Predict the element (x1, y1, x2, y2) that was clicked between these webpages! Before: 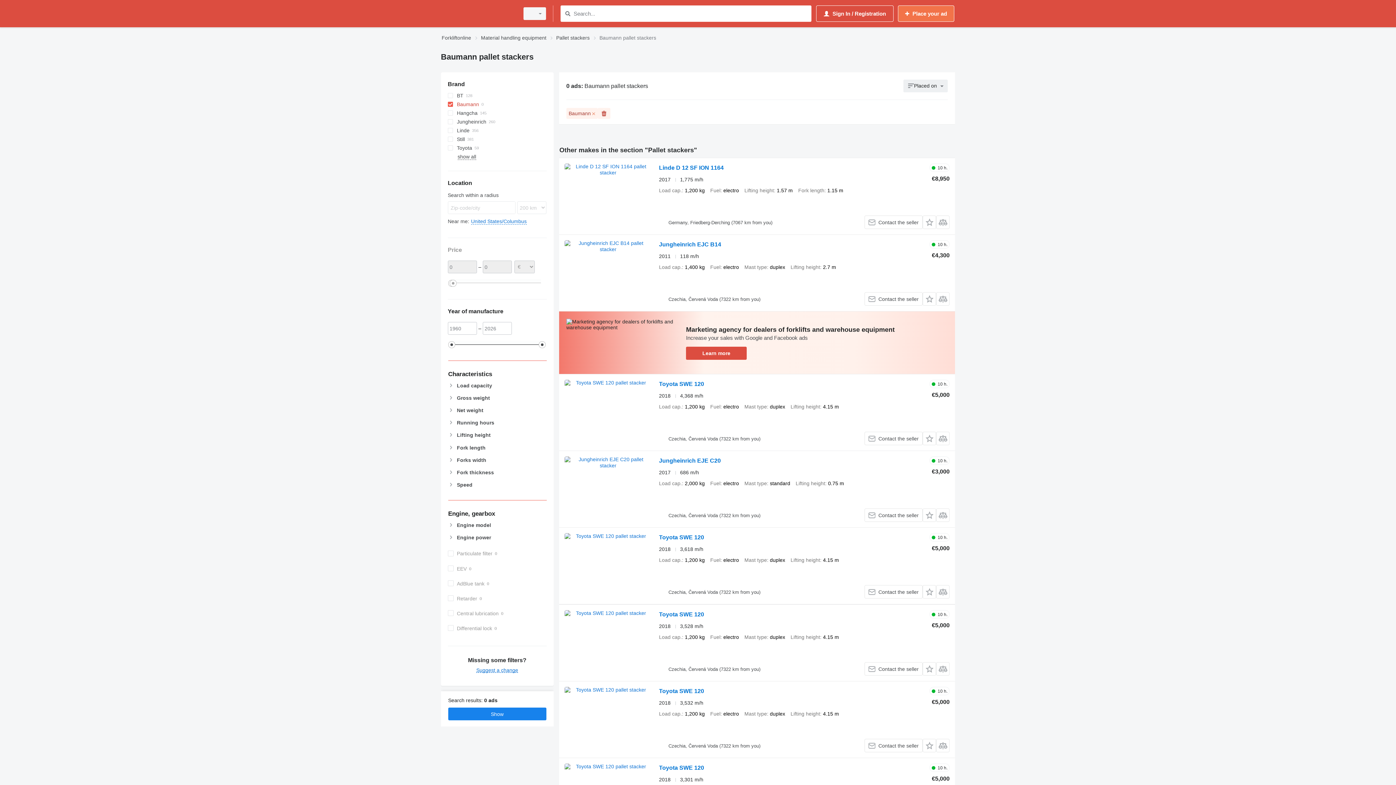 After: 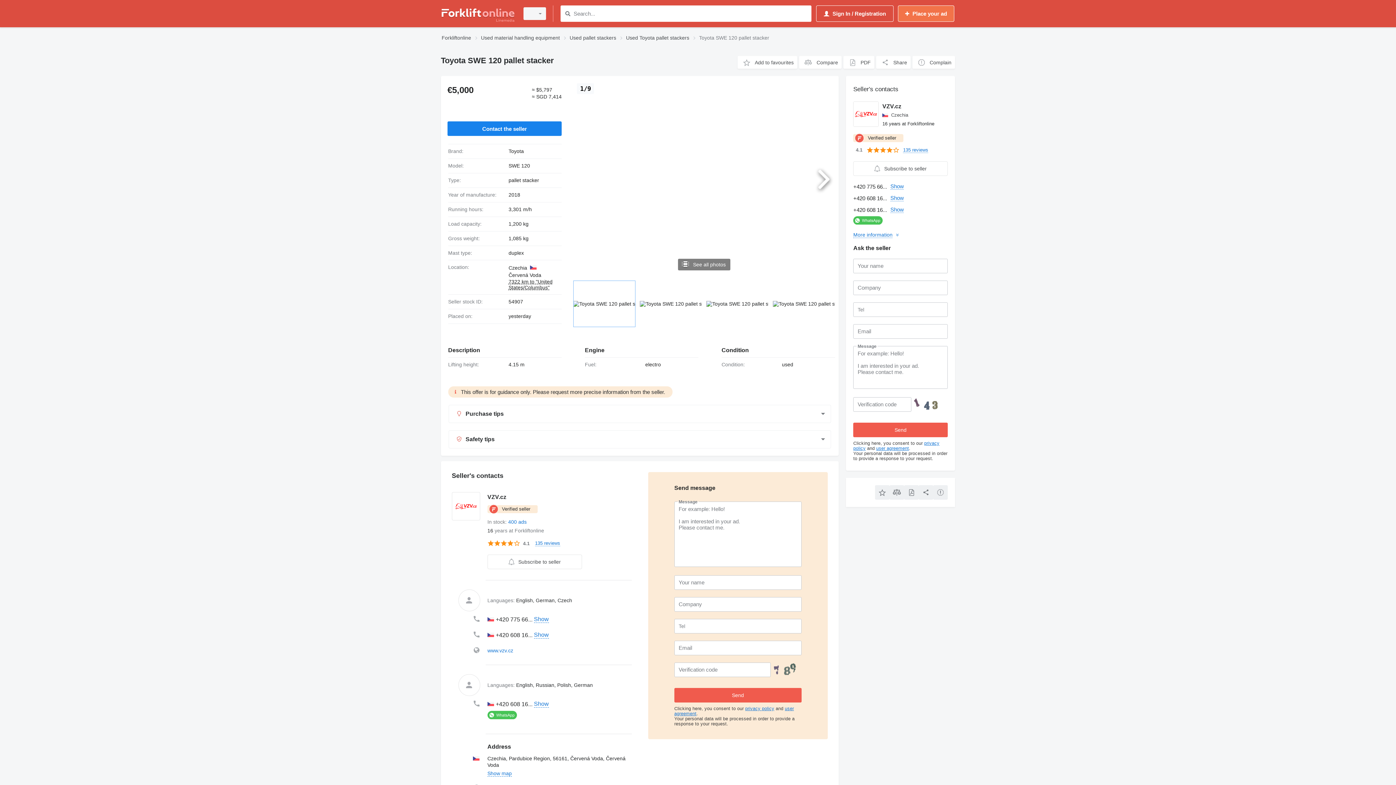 Action: label: Toyota SWE 120 bbox: (659, 765, 704, 773)